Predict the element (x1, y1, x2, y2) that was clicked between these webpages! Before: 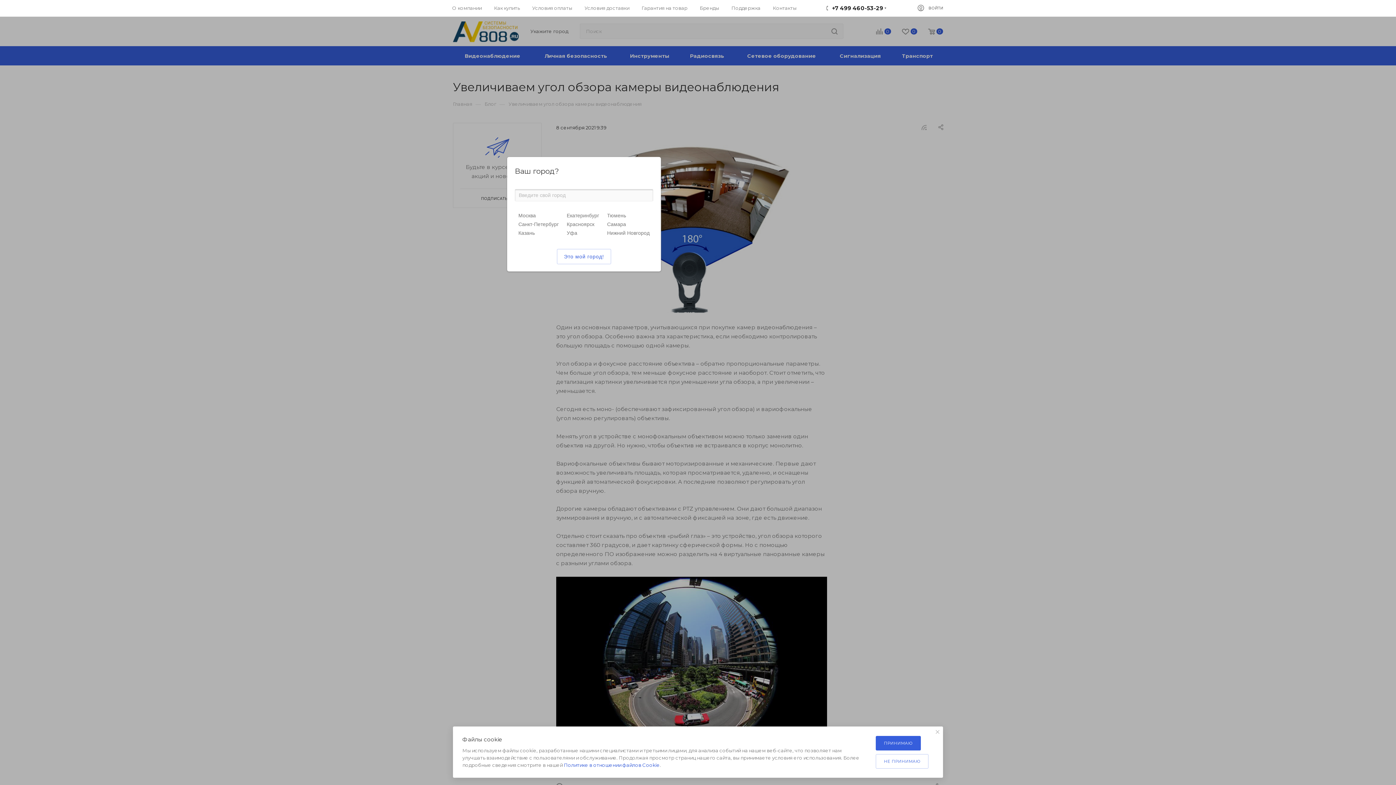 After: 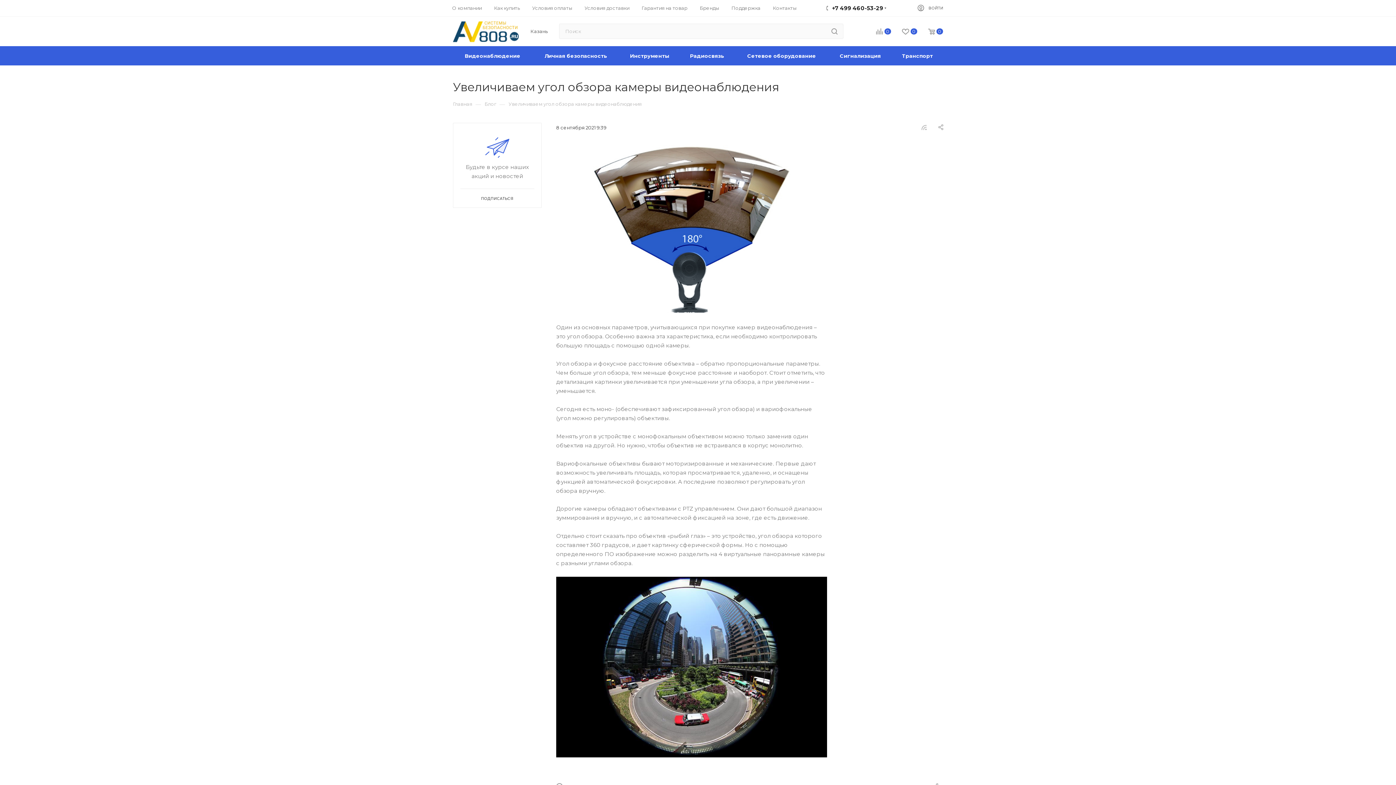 Action: bbox: (518, 230, 534, 236) label: Казань